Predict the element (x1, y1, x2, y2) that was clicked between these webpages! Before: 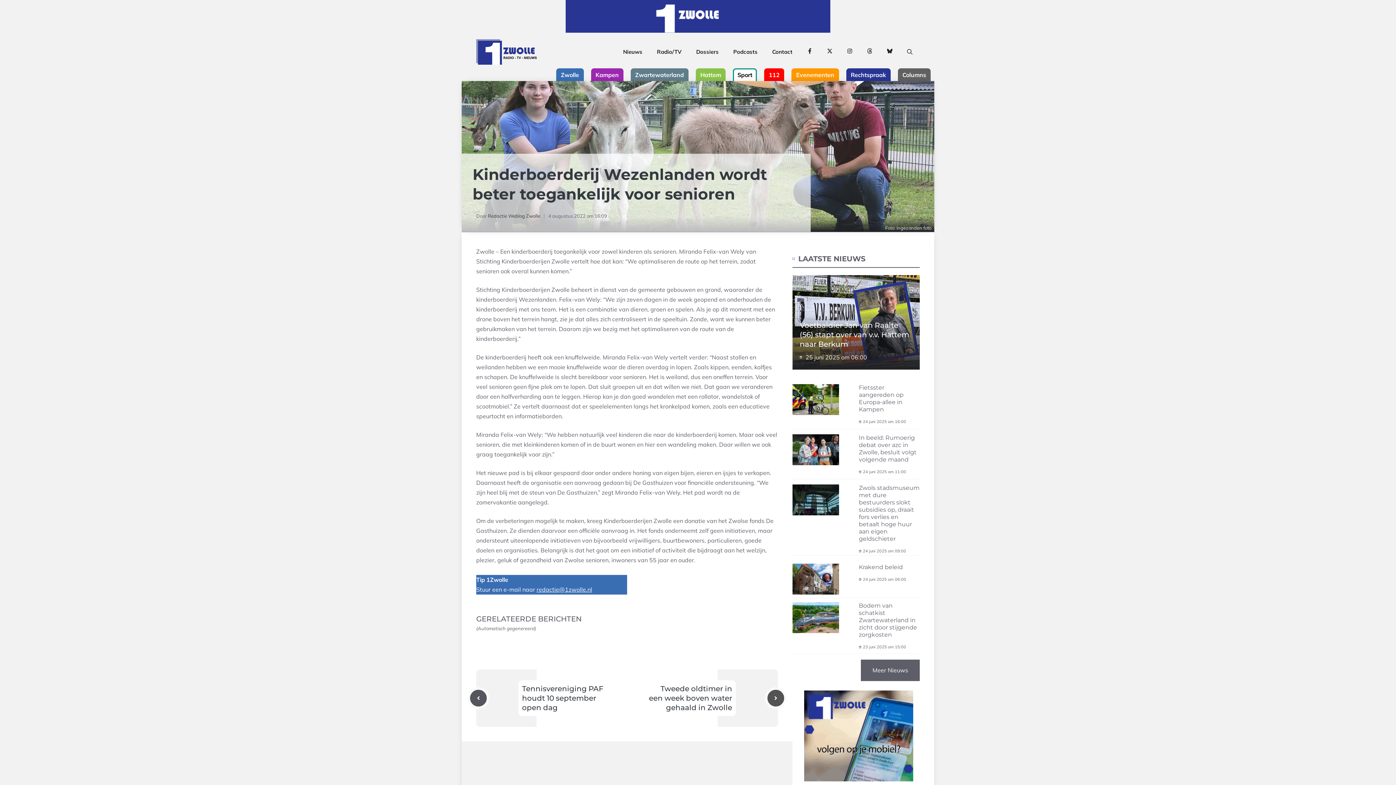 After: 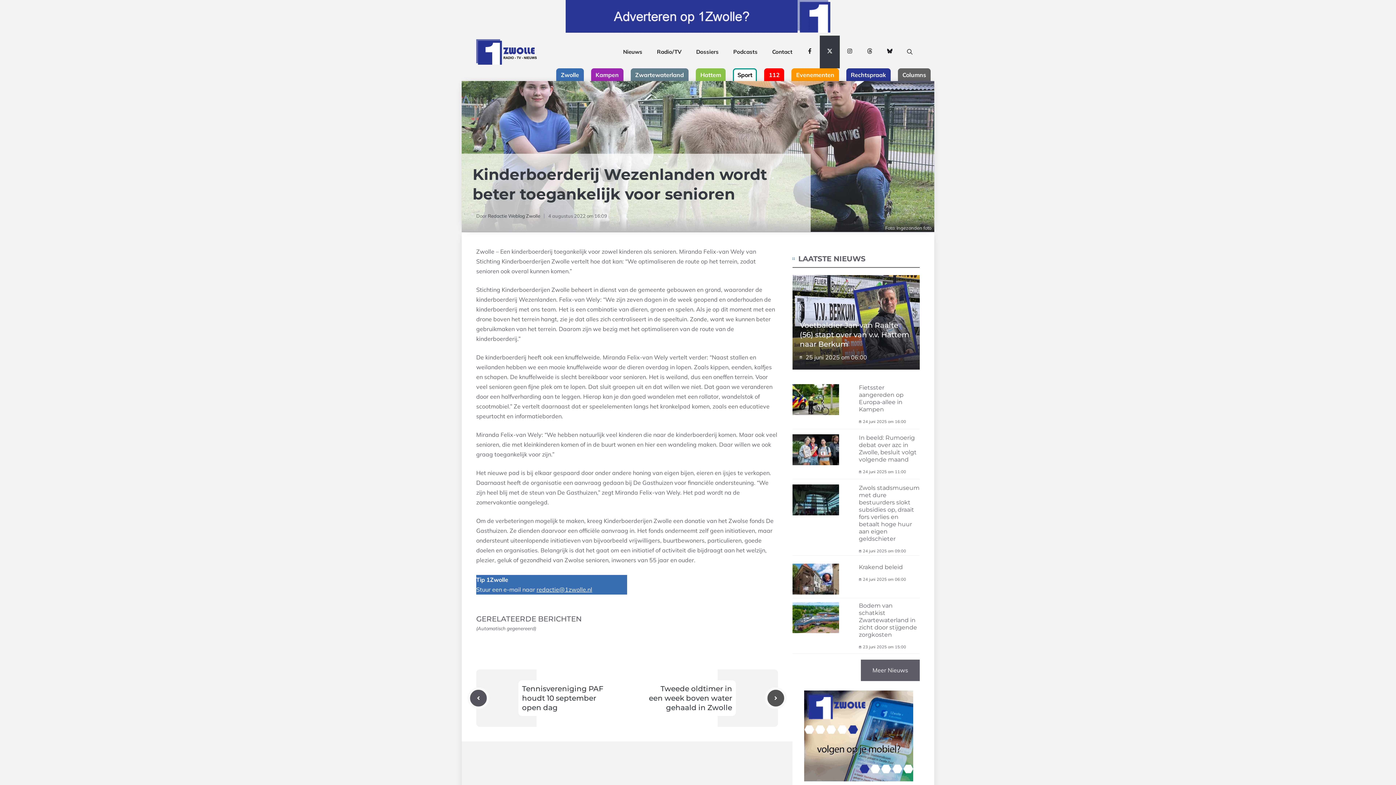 Action: bbox: (820, 35, 840, 68)